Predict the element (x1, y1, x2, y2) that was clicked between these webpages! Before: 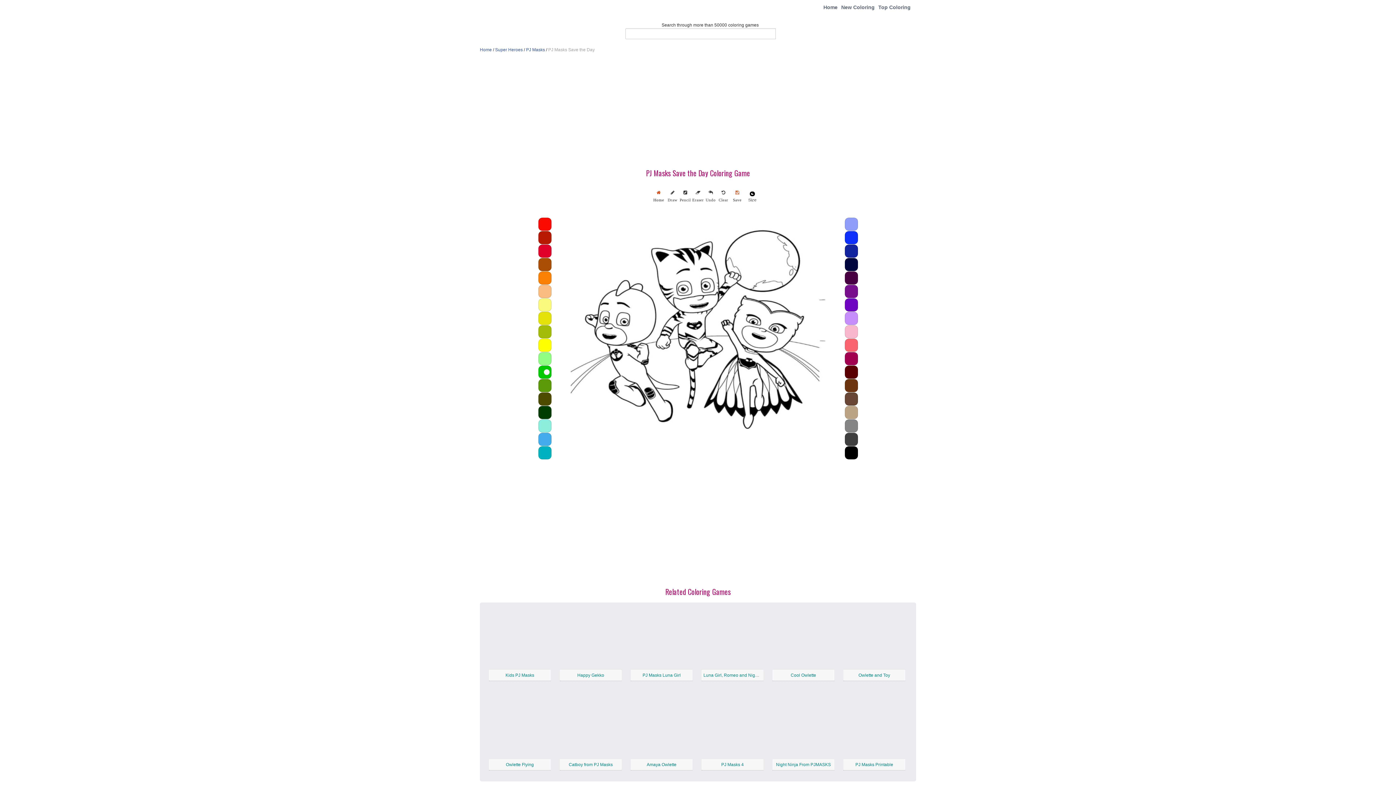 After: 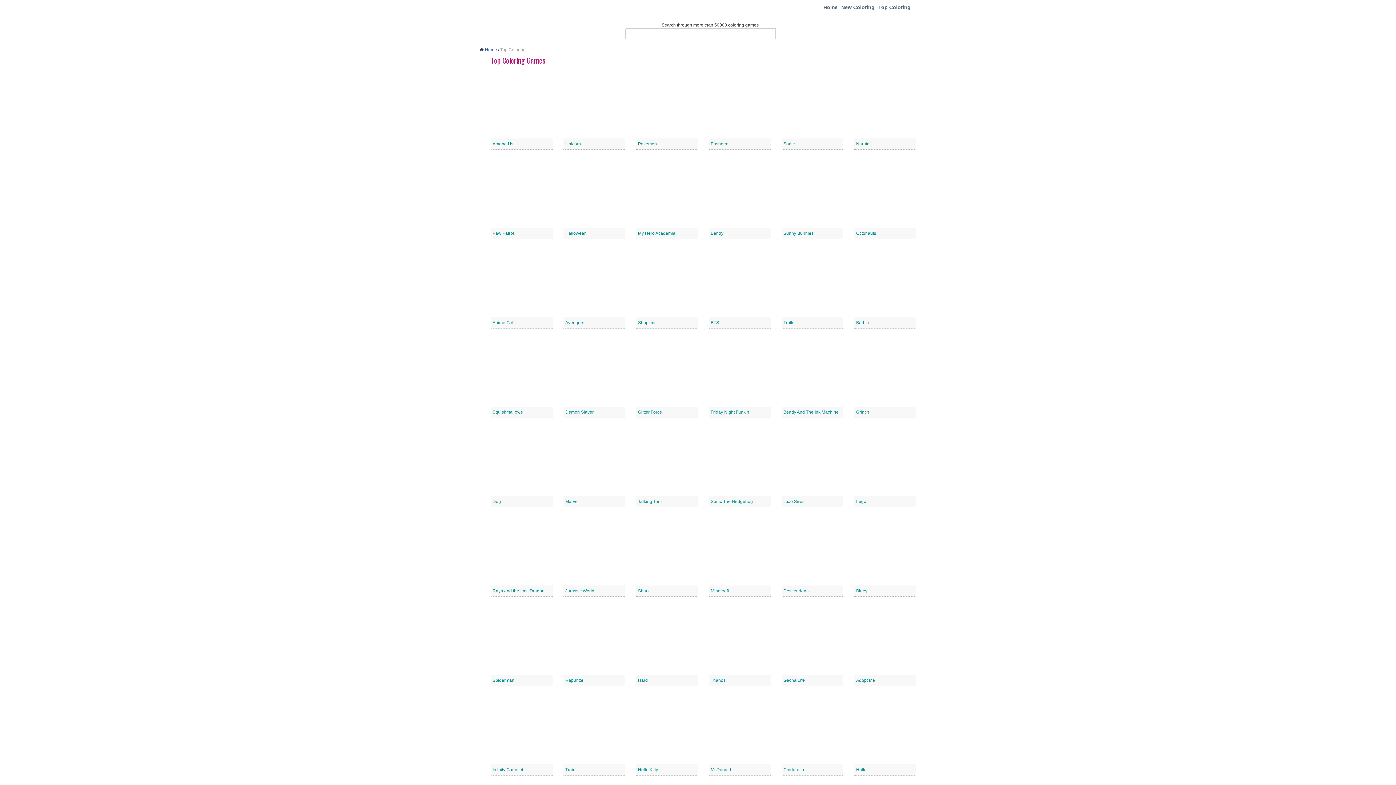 Action: bbox: (876, 0, 912, 14) label: Top Coloring